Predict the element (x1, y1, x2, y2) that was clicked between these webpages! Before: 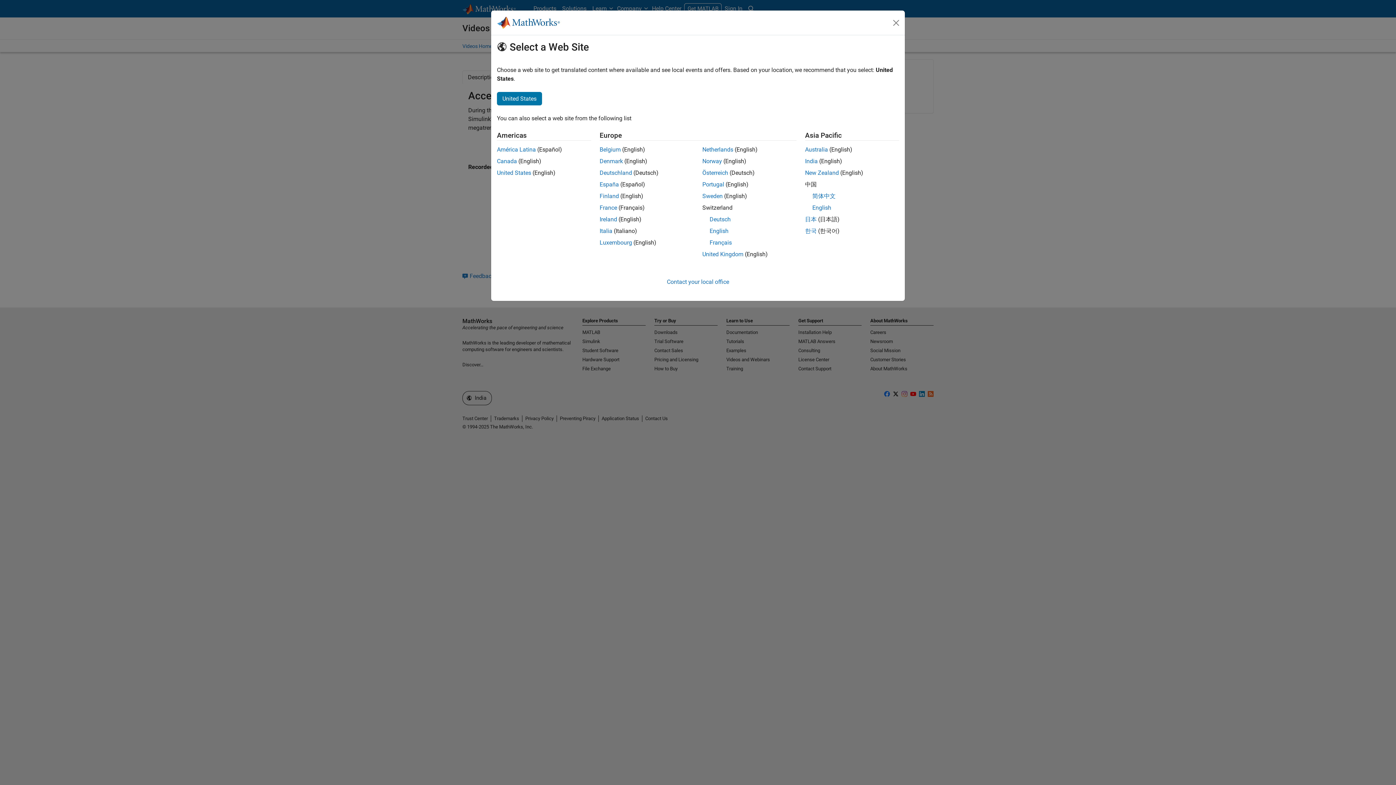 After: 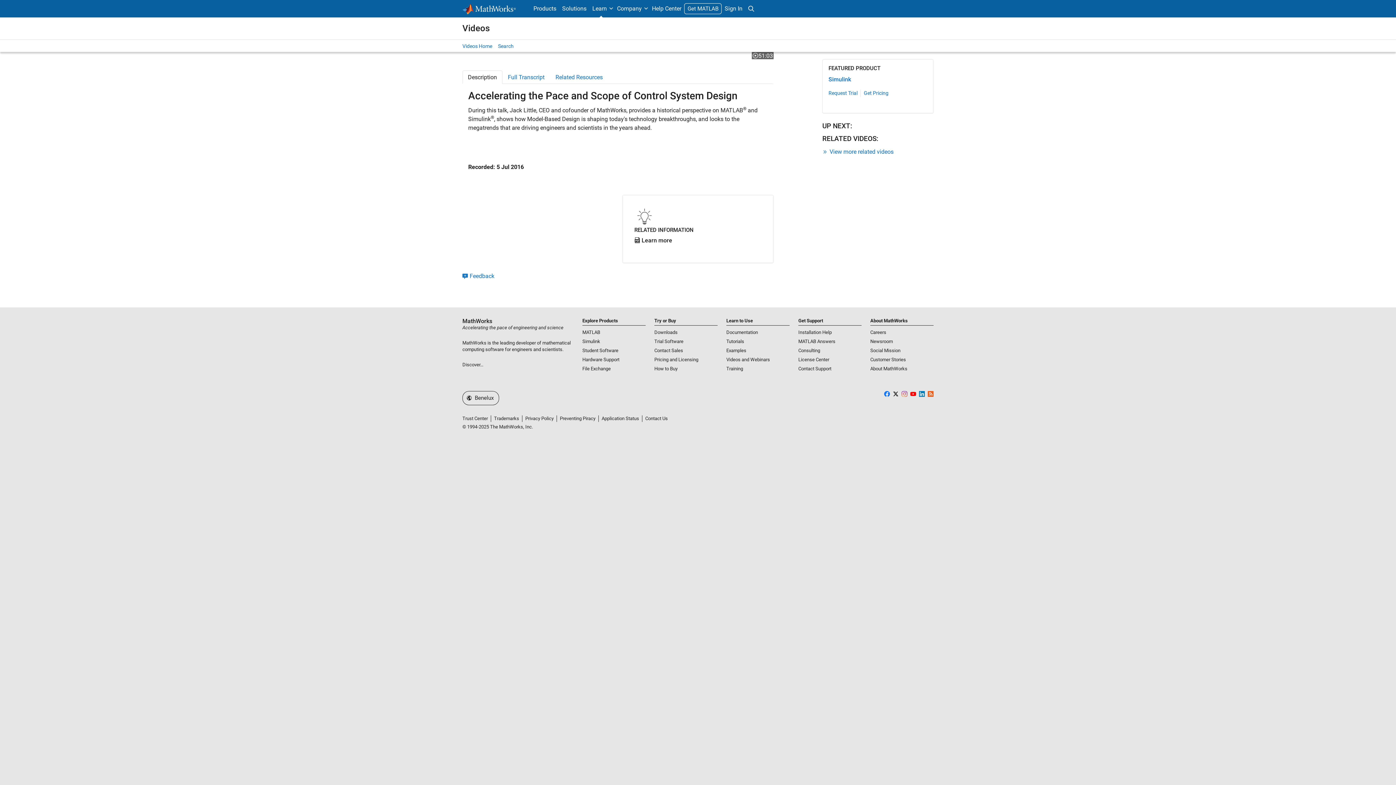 Action: label: Luxembourg bbox: (599, 239, 632, 246)